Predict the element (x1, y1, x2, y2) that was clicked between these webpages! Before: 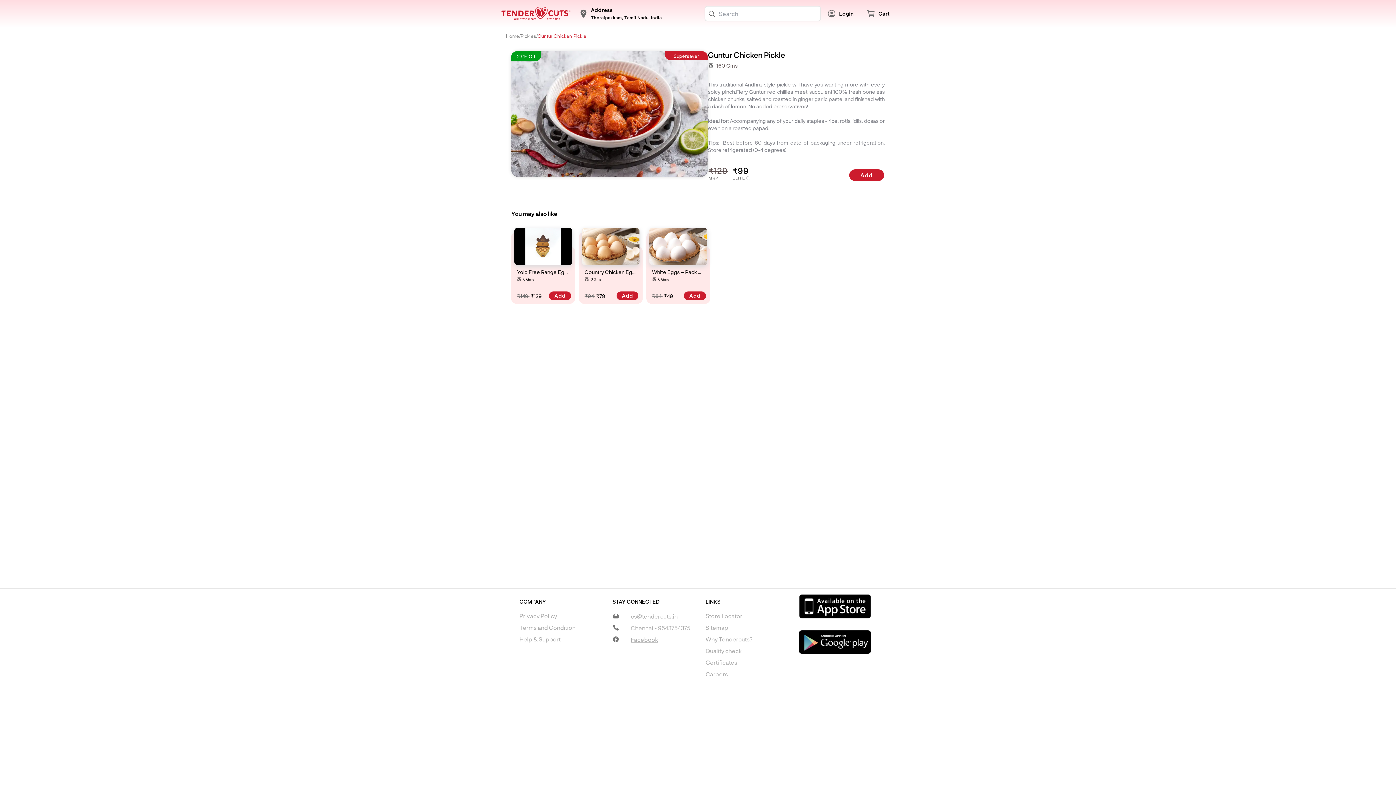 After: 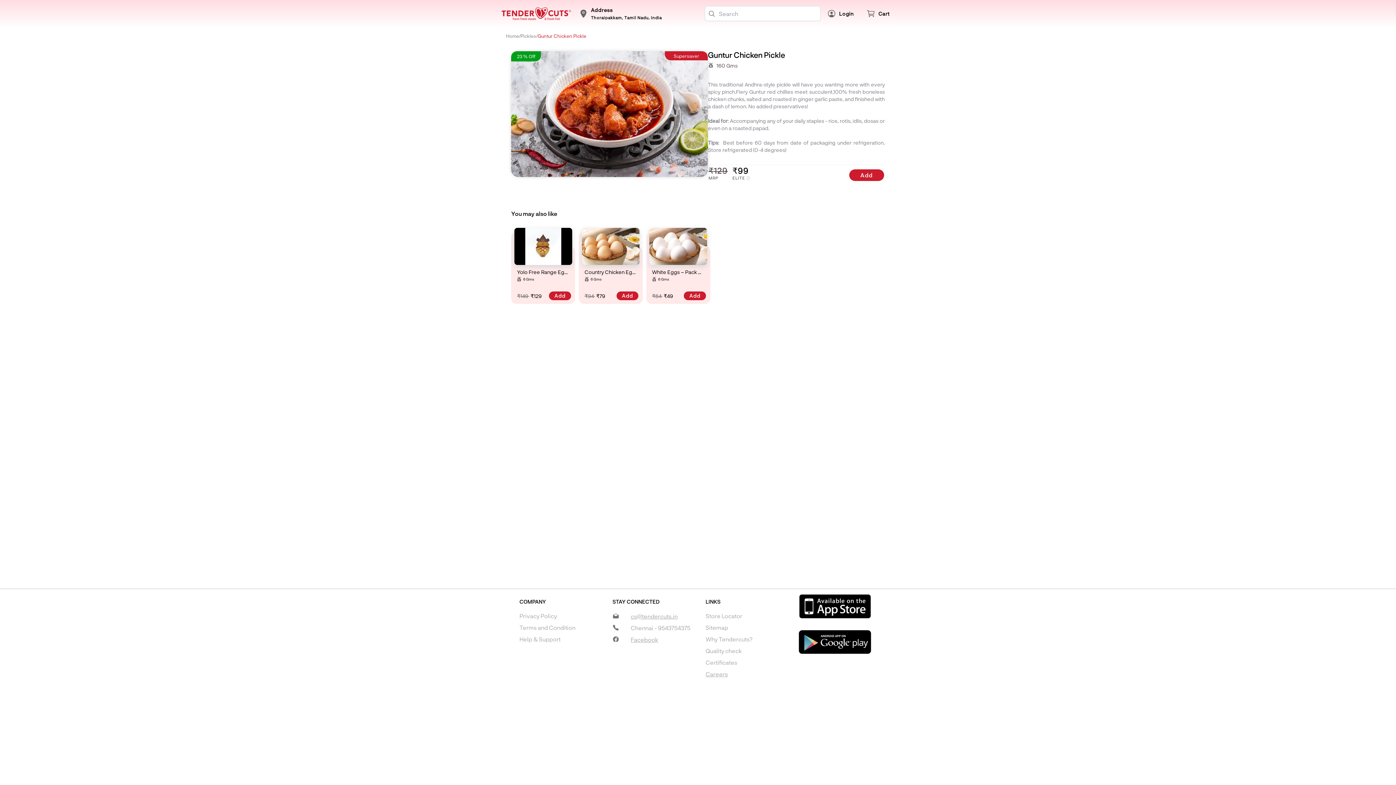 Action: label: Guntur Chicken Pickle bbox: (537, 33, 586, 38)